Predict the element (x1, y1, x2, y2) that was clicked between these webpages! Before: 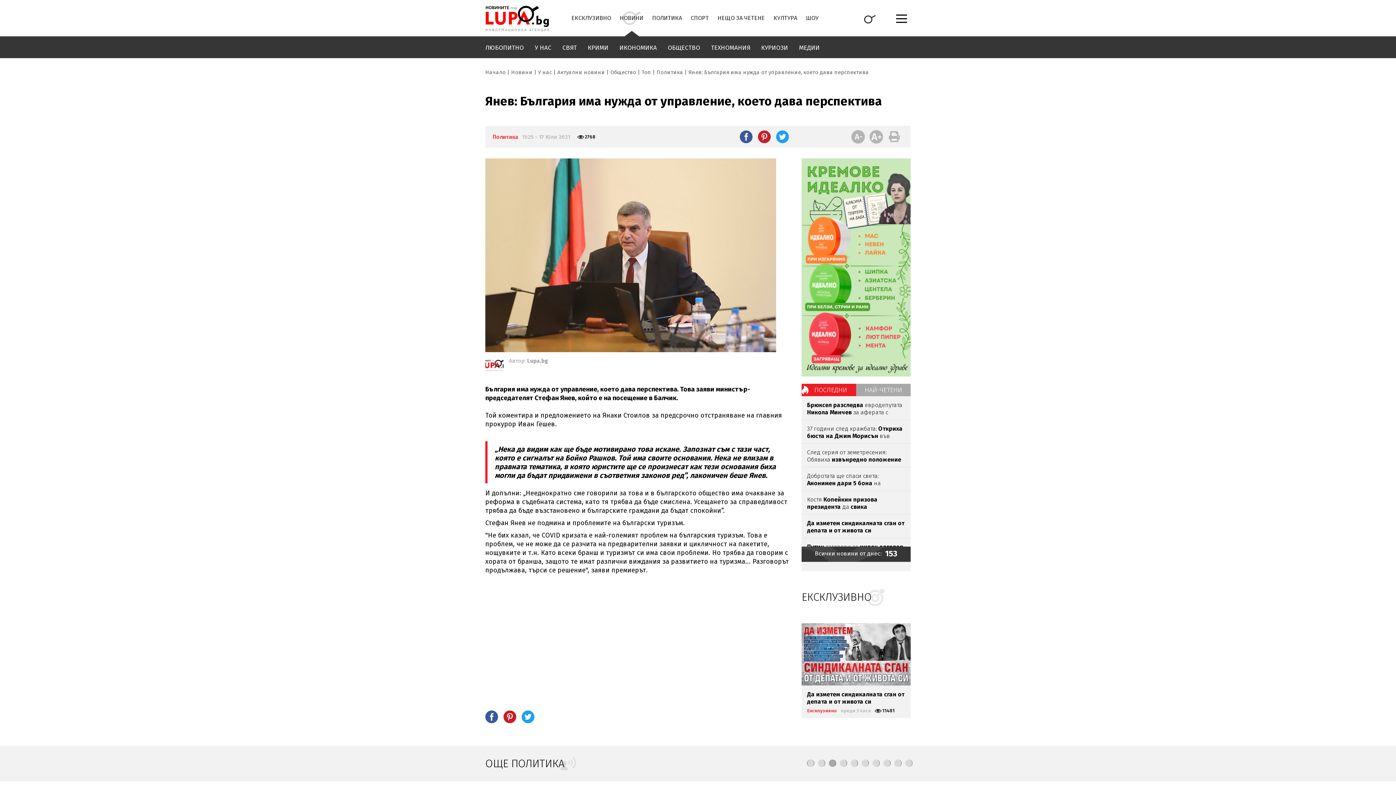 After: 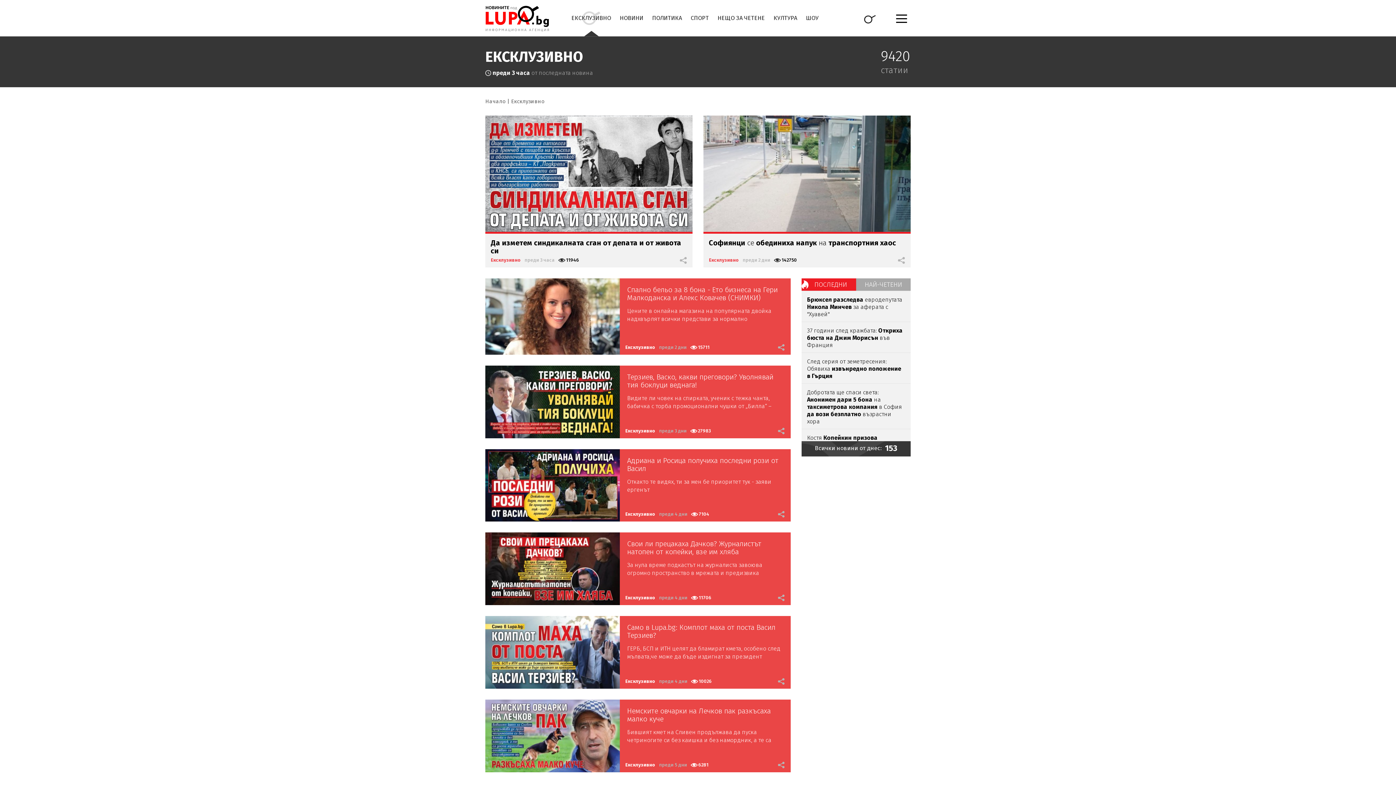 Action: label: ЕКСКЛУЗИВНО bbox: (801, 582, 910, 612)